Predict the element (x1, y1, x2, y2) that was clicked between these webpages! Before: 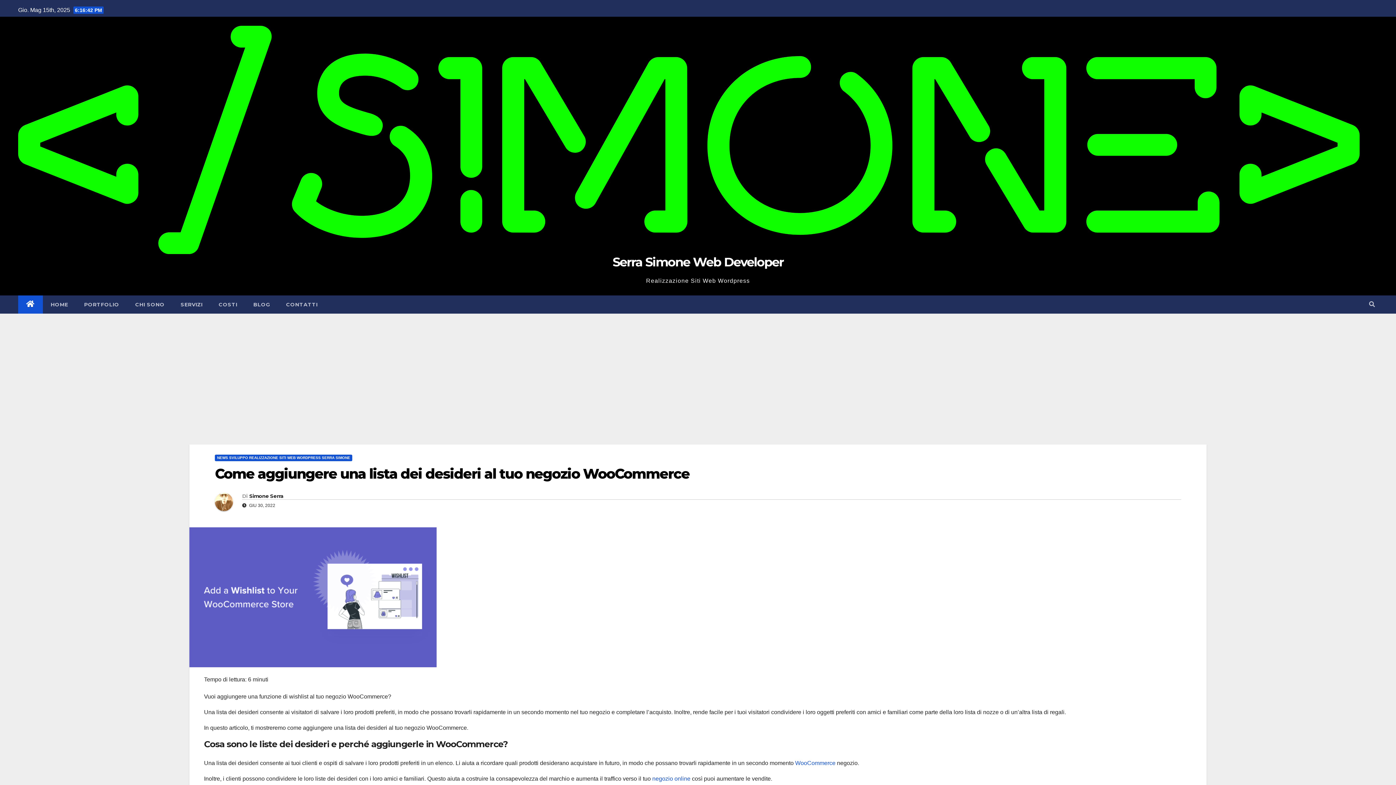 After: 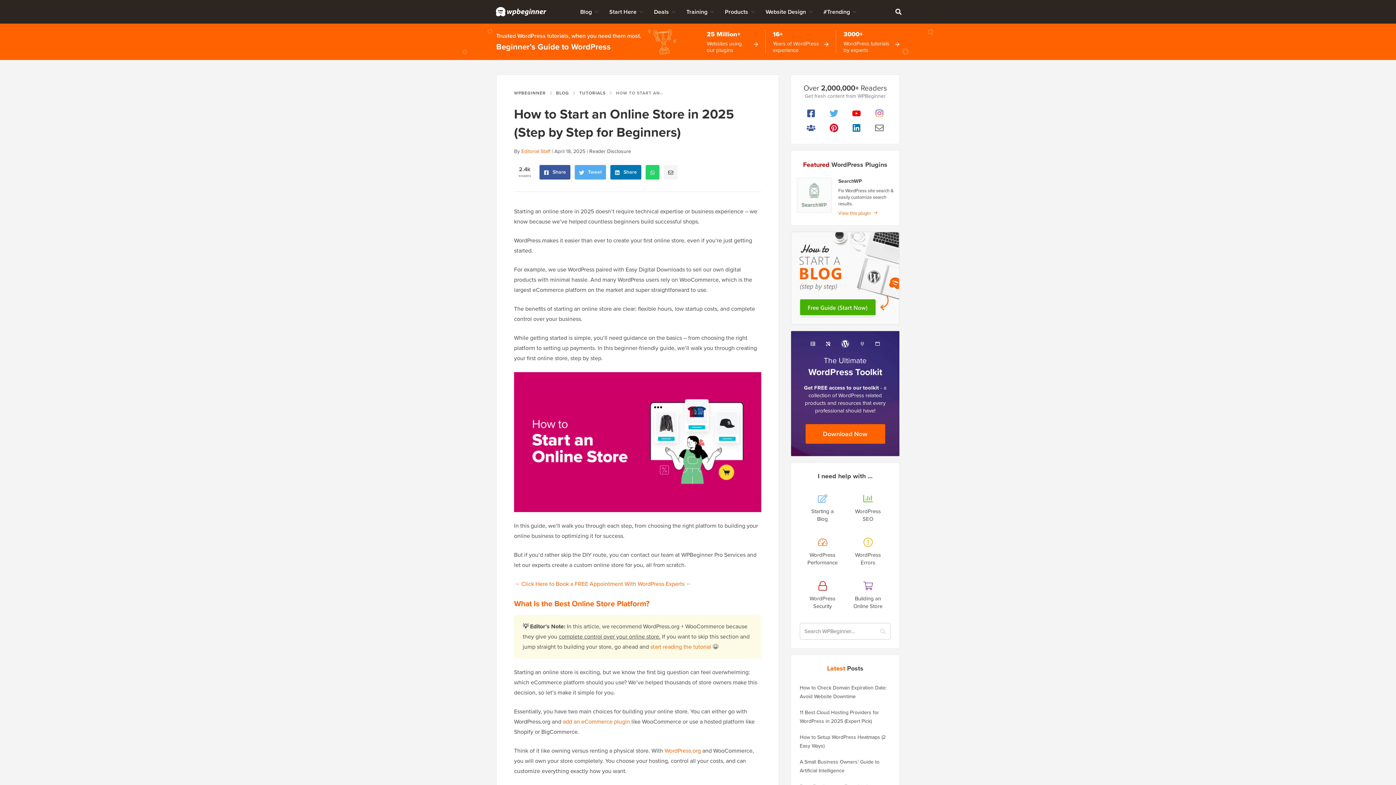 Action: bbox: (652, 775, 690, 782) label: negozio online